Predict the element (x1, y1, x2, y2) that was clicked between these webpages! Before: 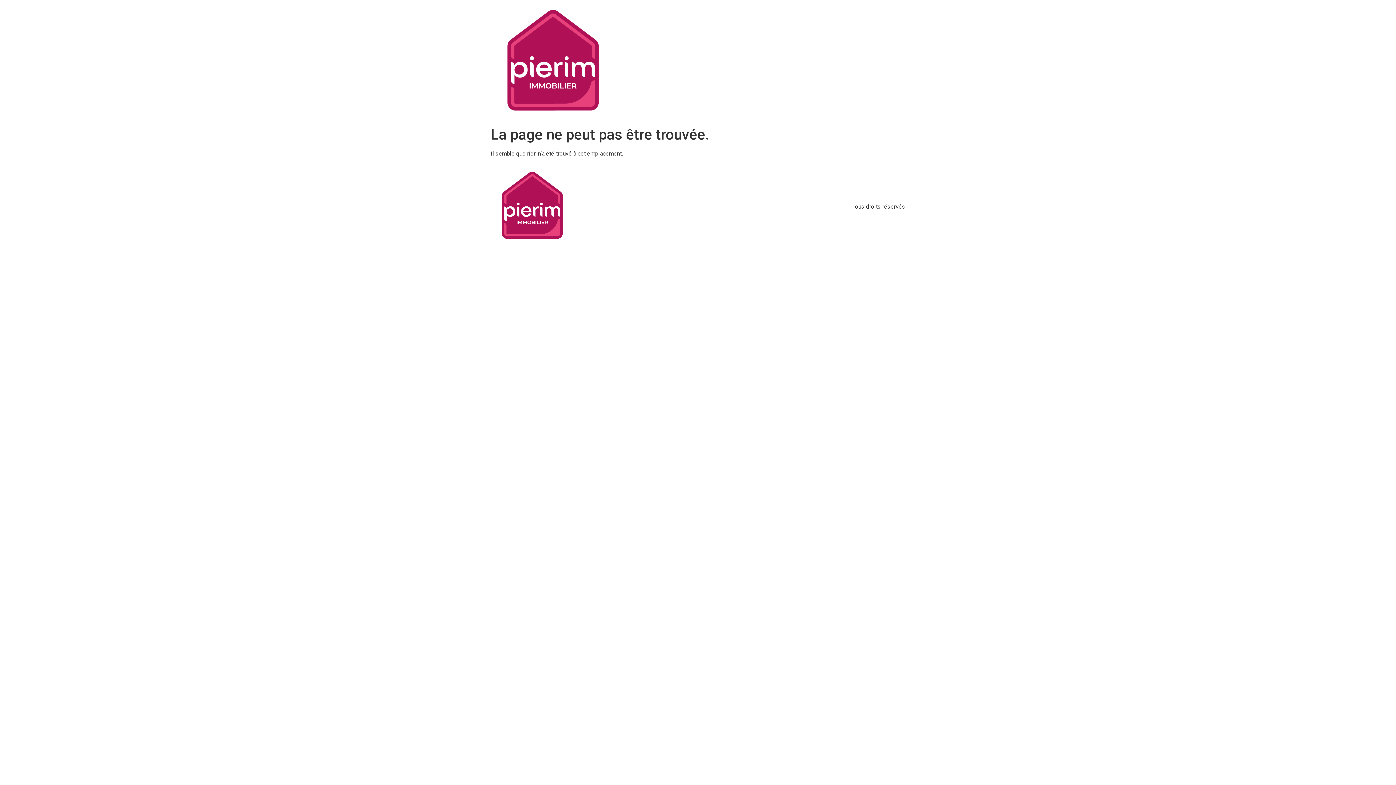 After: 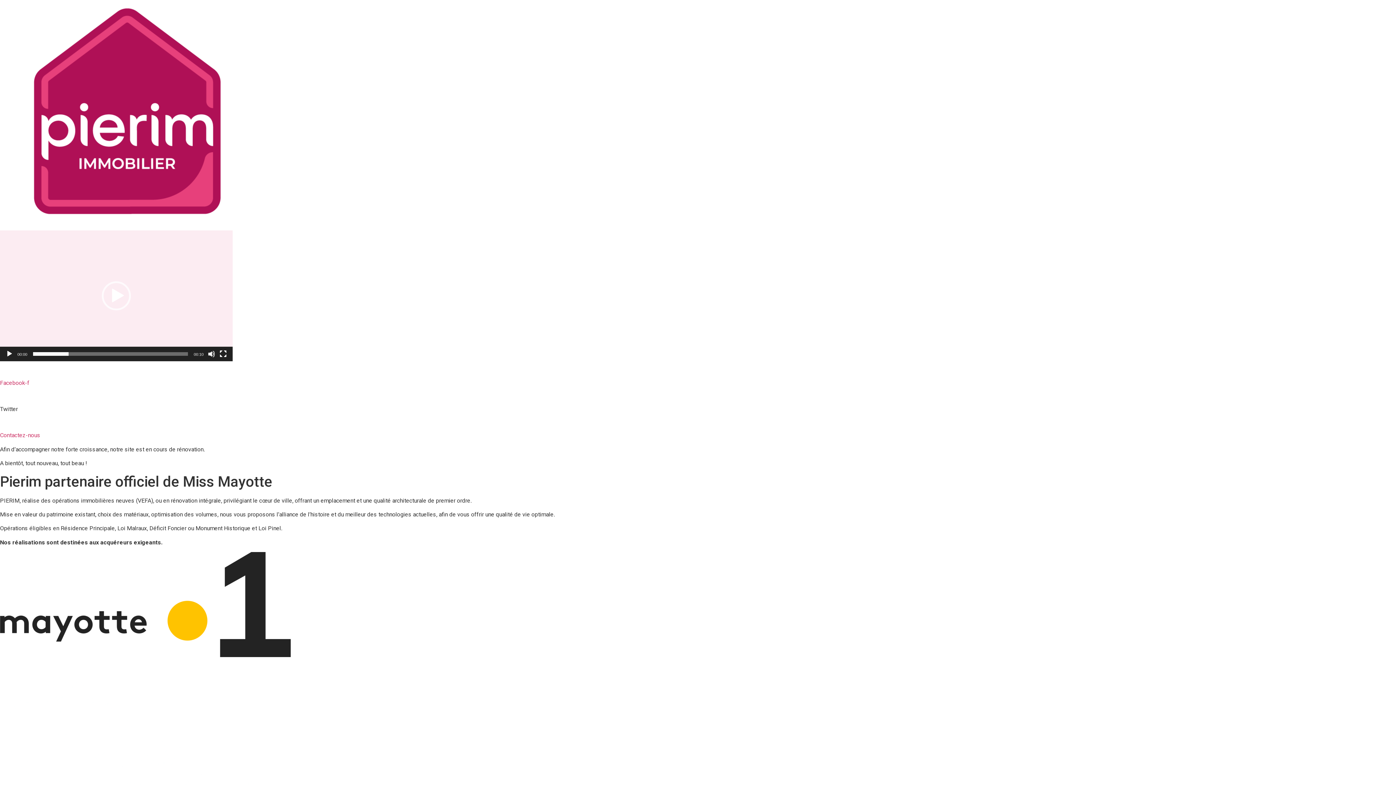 Action: bbox: (490, 5, 615, 117)